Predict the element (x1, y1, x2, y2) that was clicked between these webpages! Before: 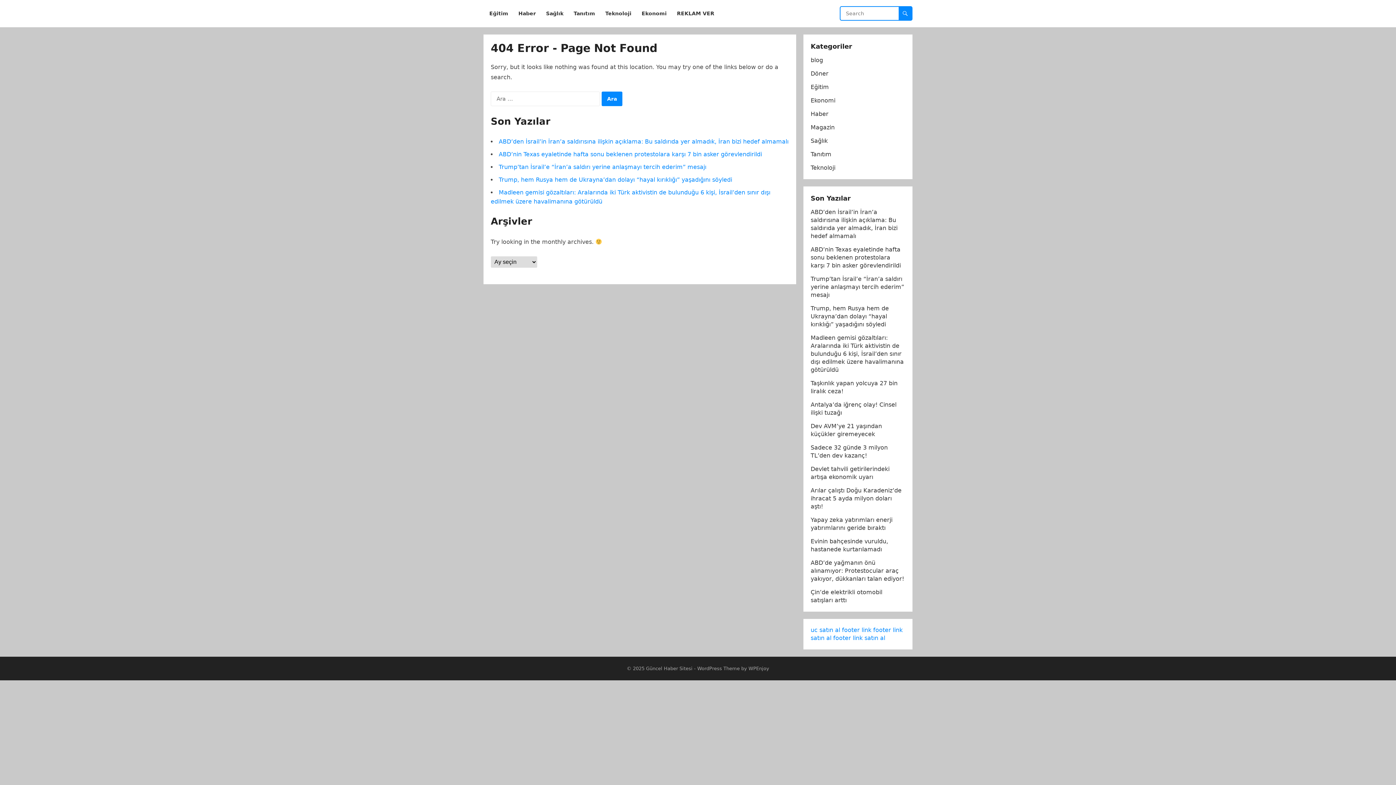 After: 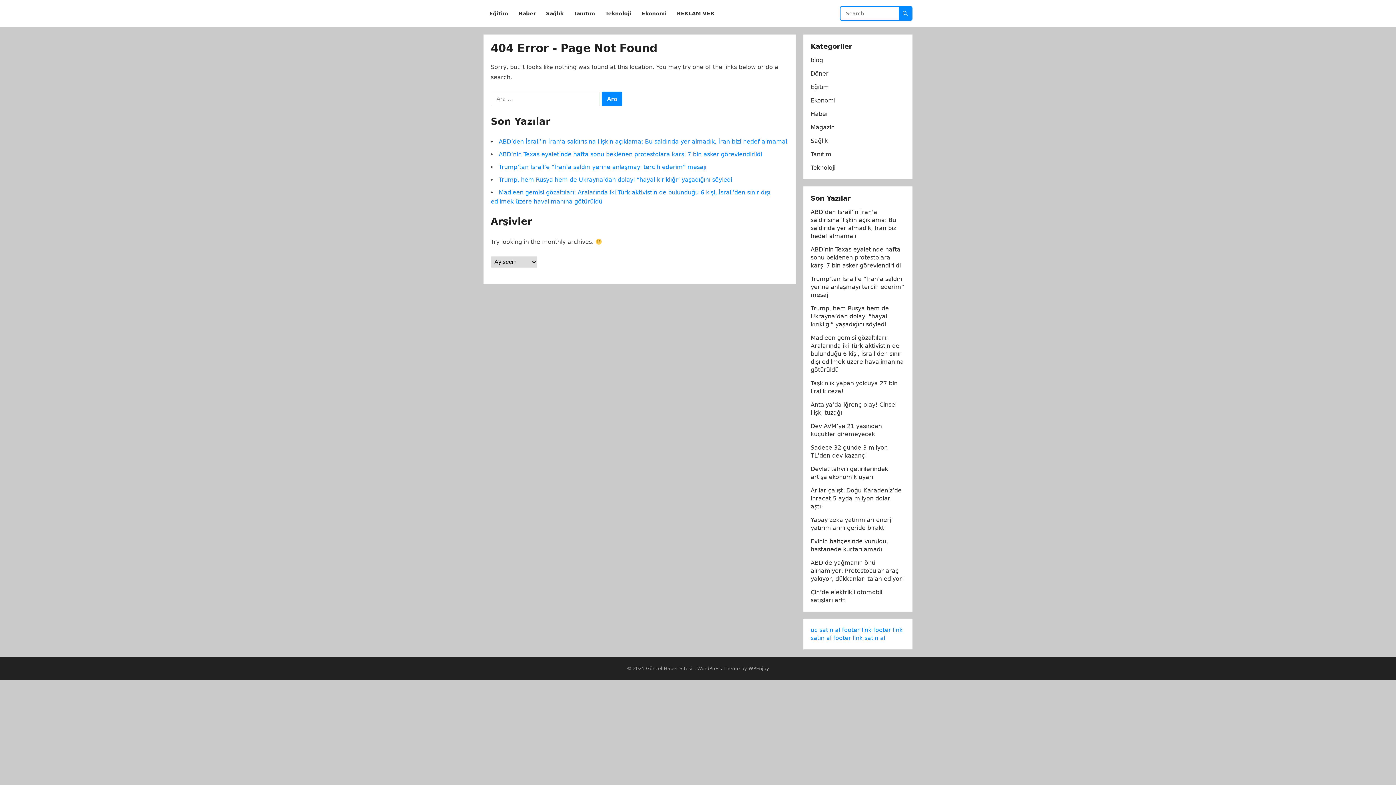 Action: bbox: (810, 626, 840, 633) label: uc satın al